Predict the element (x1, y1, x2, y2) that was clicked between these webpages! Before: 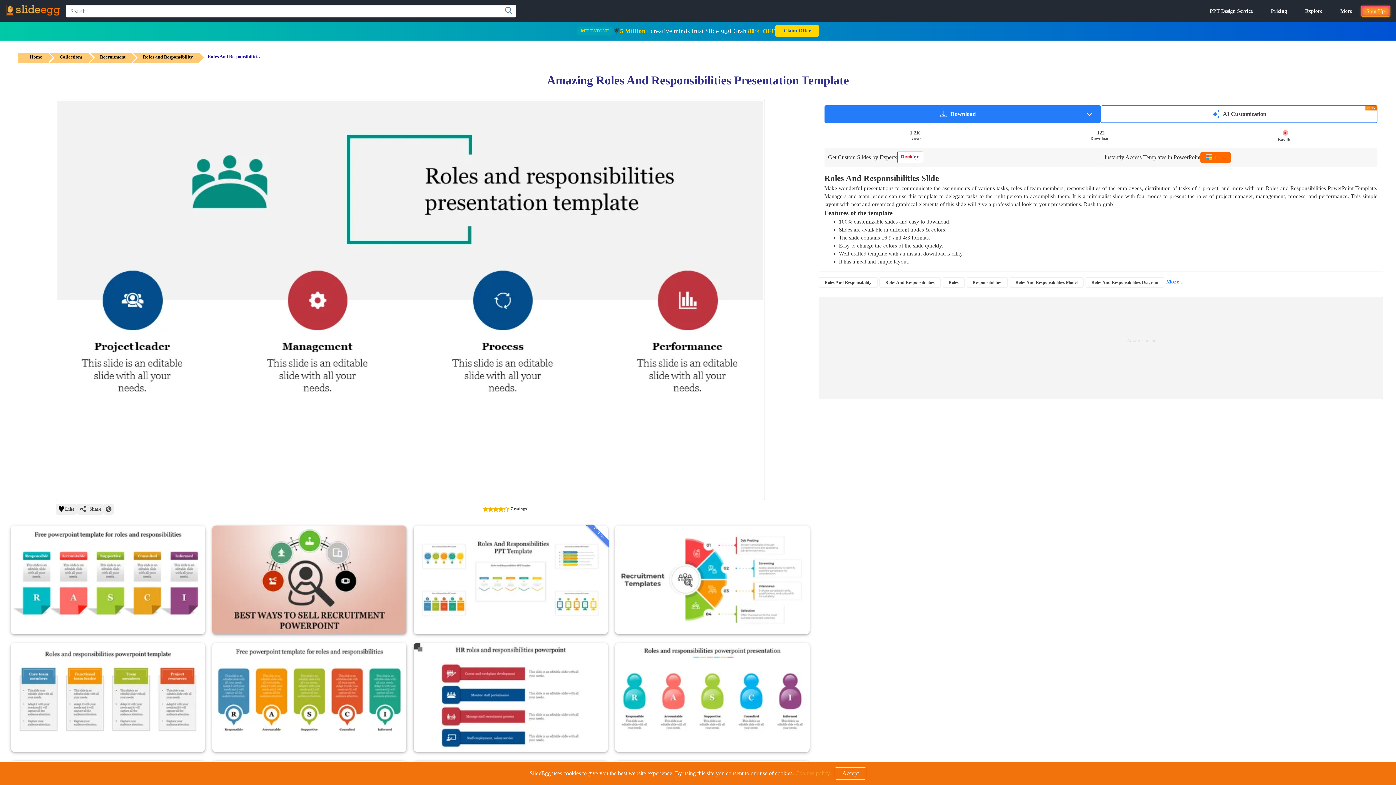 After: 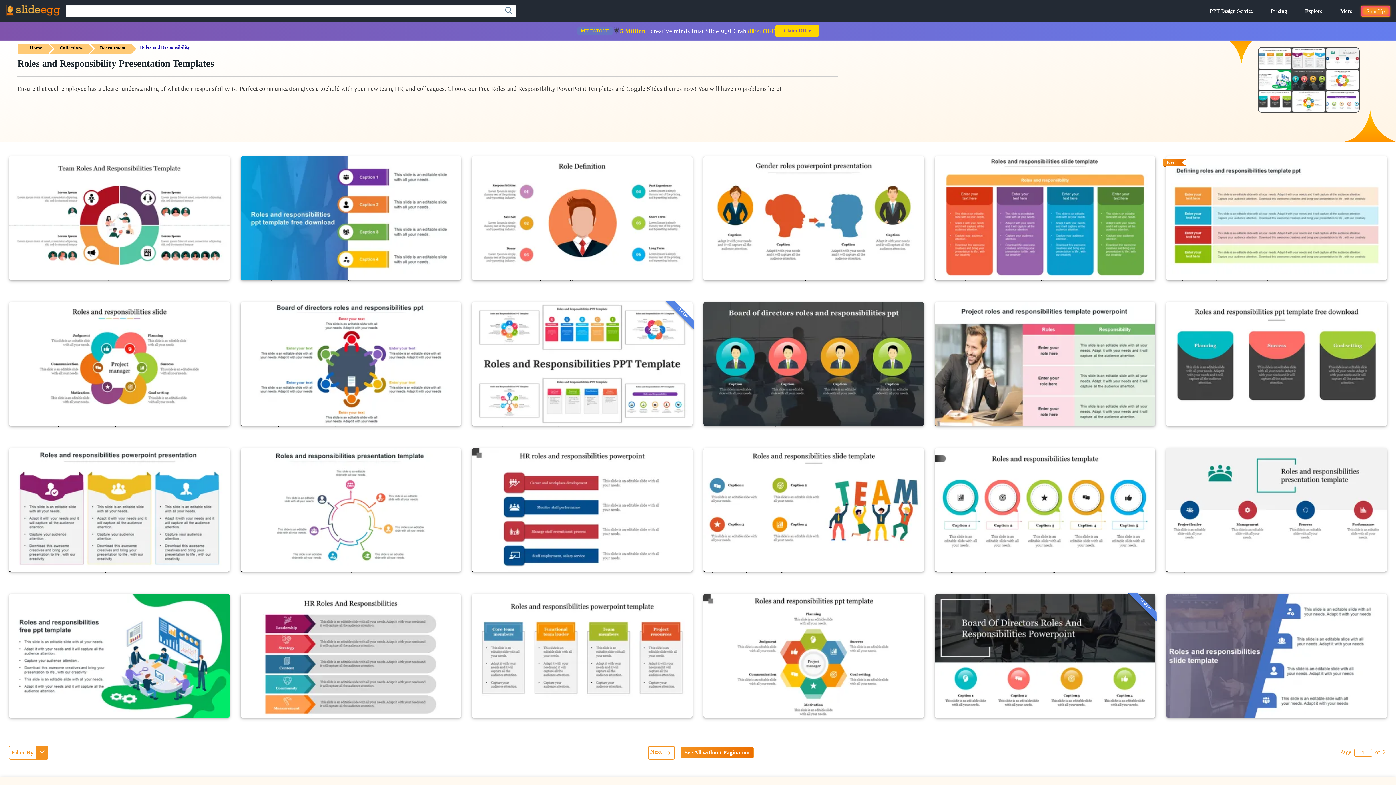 Action: bbox: (818, 277, 877, 288) label: Roles And Responsibility